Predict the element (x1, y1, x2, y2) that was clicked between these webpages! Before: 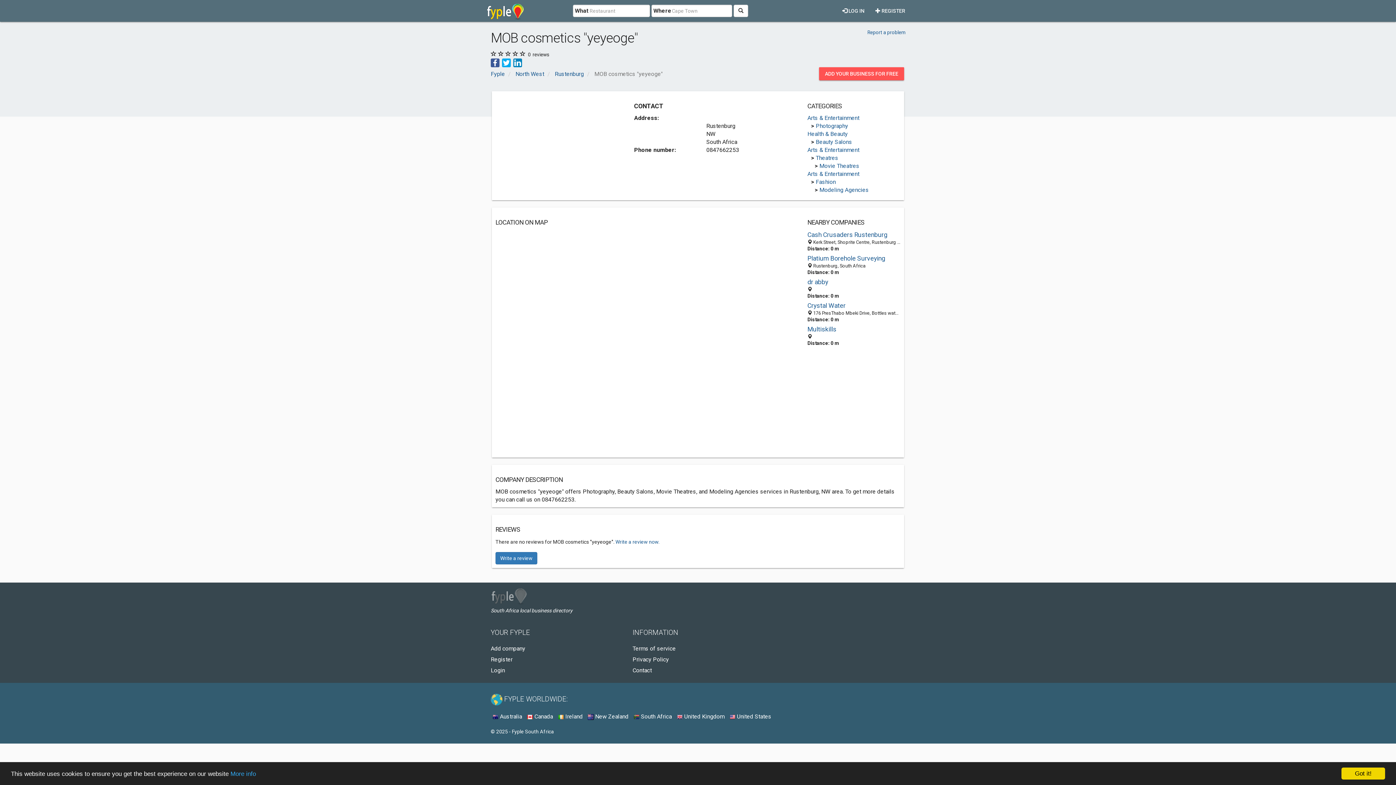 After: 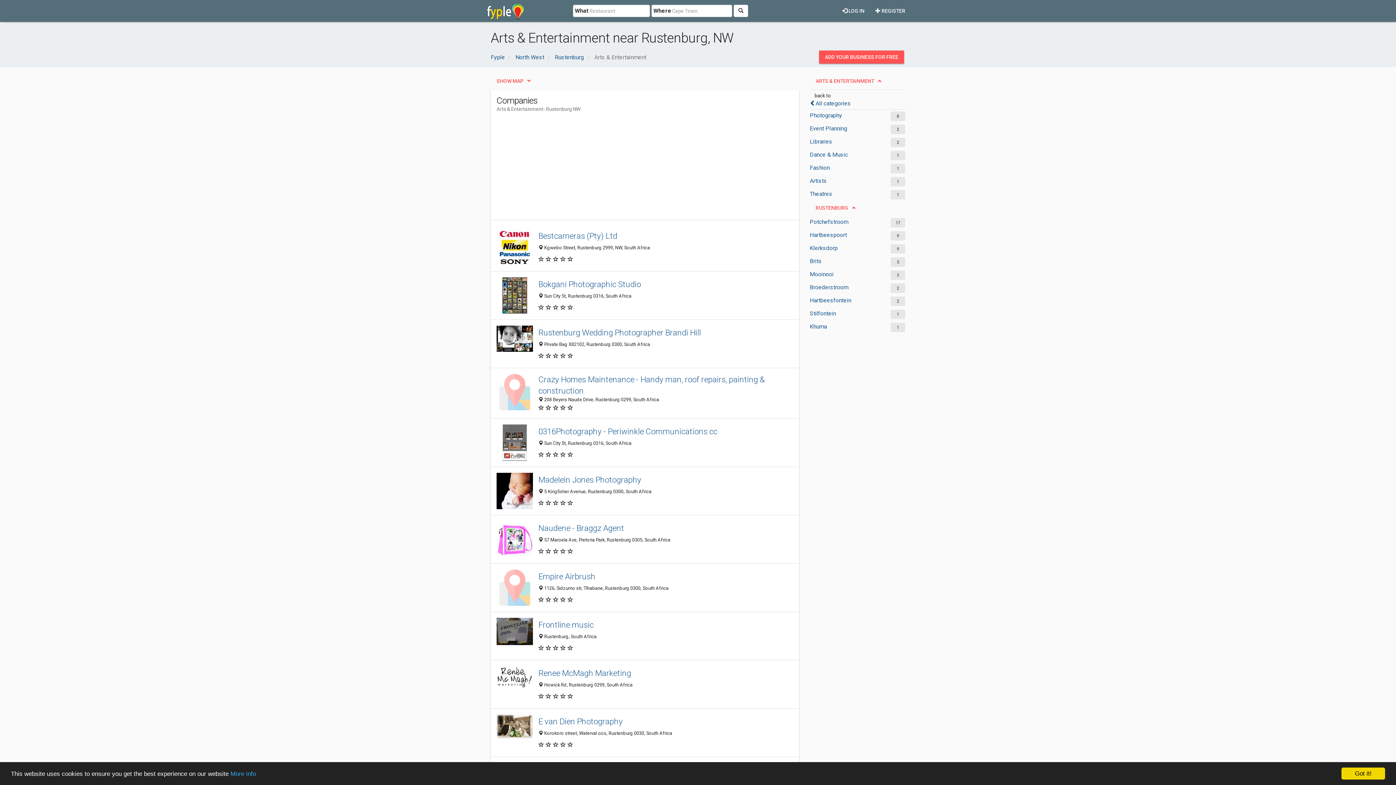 Action: label: Arts & Entertainment bbox: (807, 146, 859, 153)